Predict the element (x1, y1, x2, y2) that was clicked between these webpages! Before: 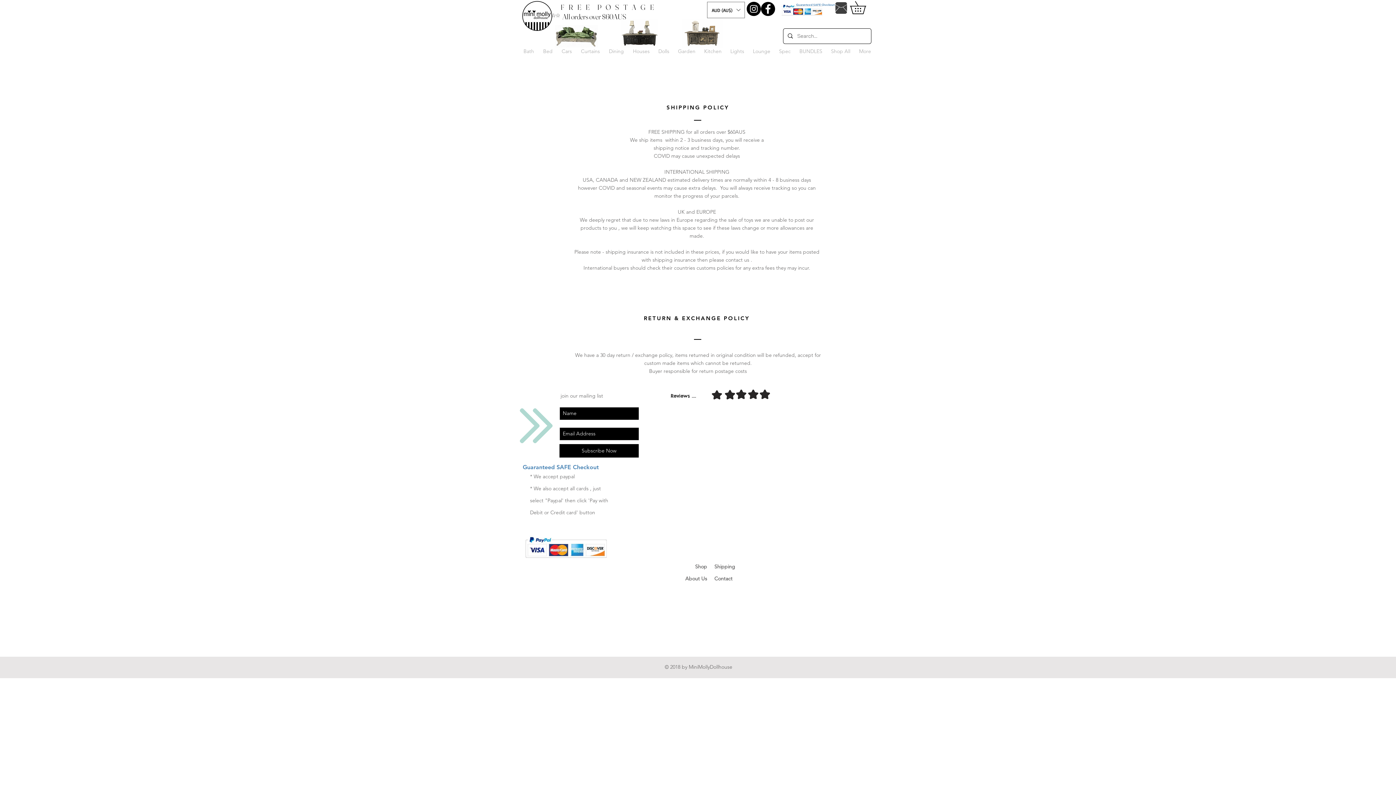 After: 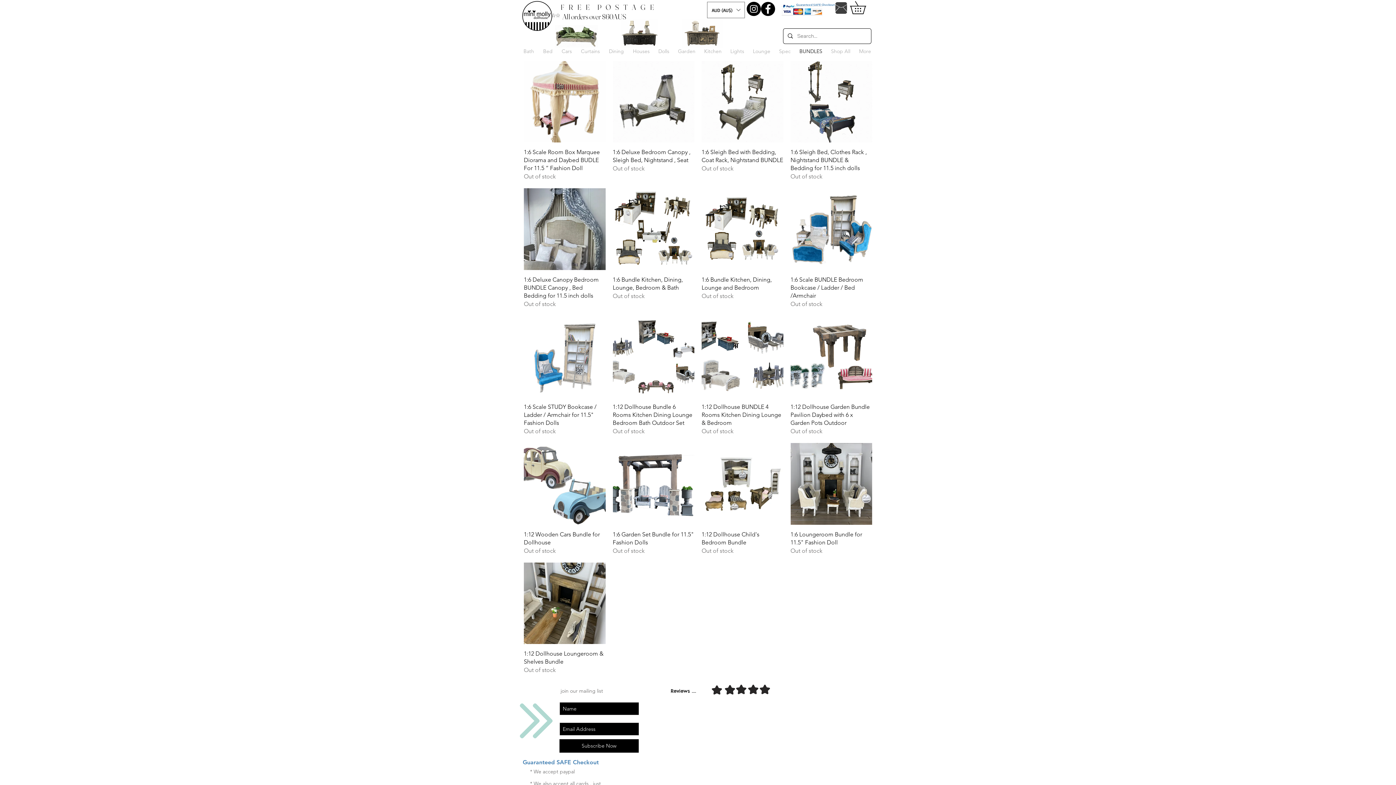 Action: bbox: (796, 47, 827, 54) label: BUNDLES